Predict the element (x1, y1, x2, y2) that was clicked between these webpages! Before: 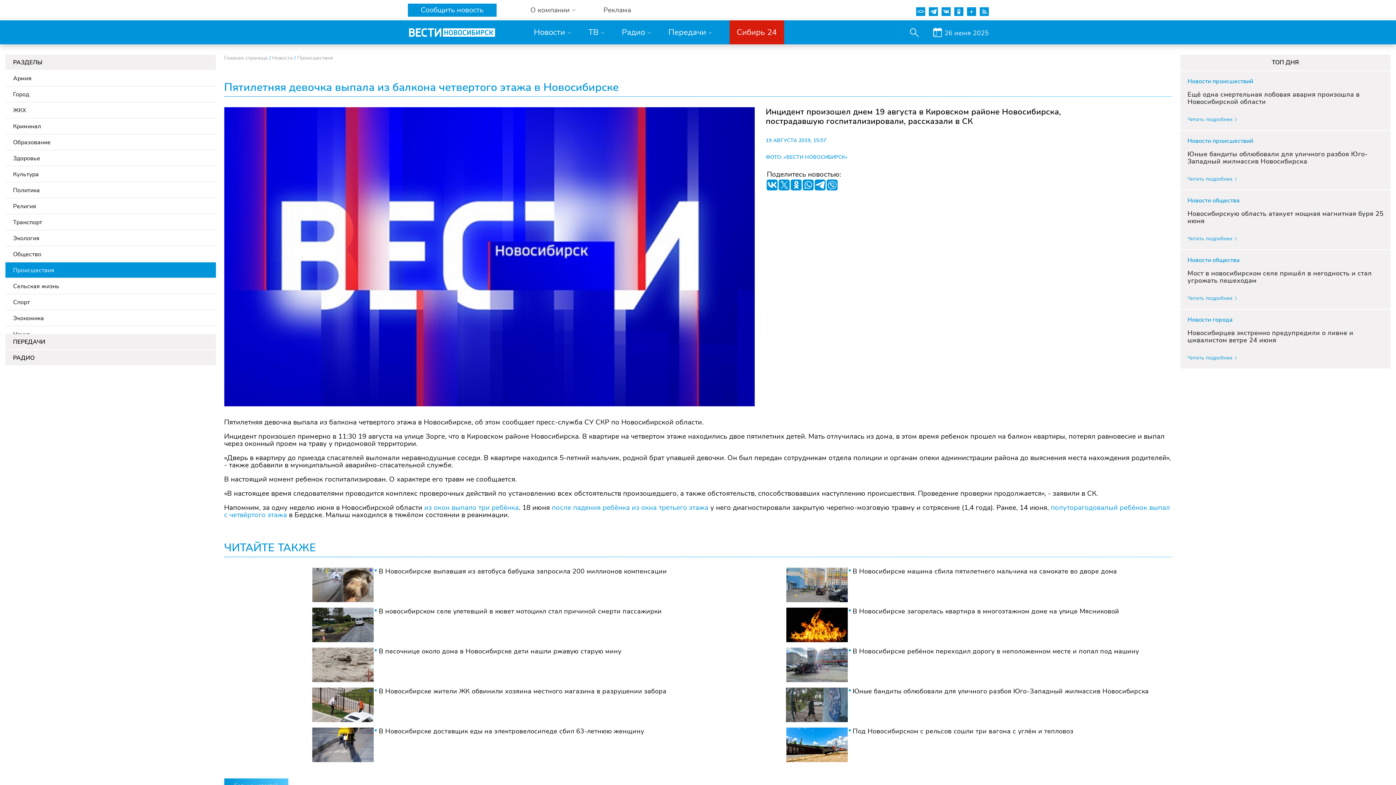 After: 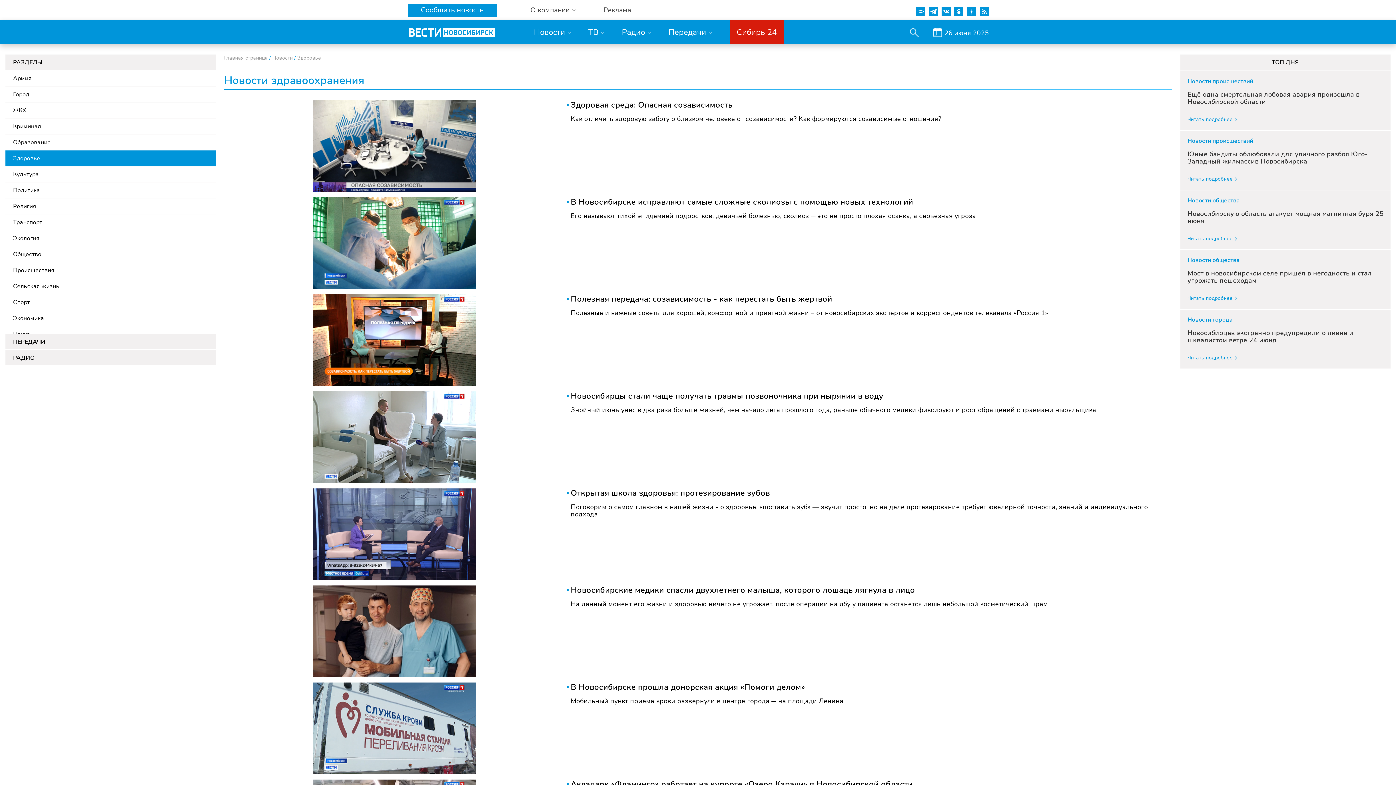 Action: label: Здоровье bbox: (13, 154, 40, 162)